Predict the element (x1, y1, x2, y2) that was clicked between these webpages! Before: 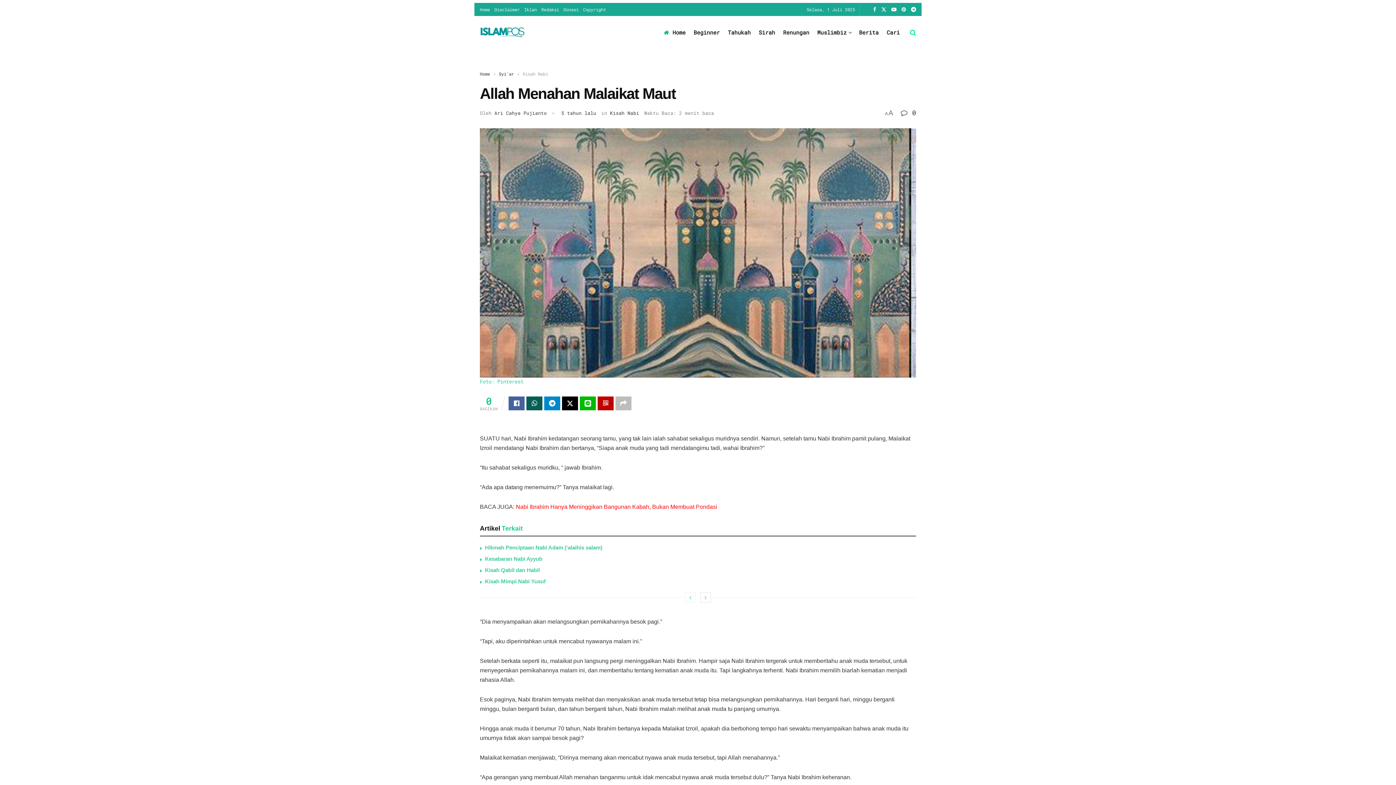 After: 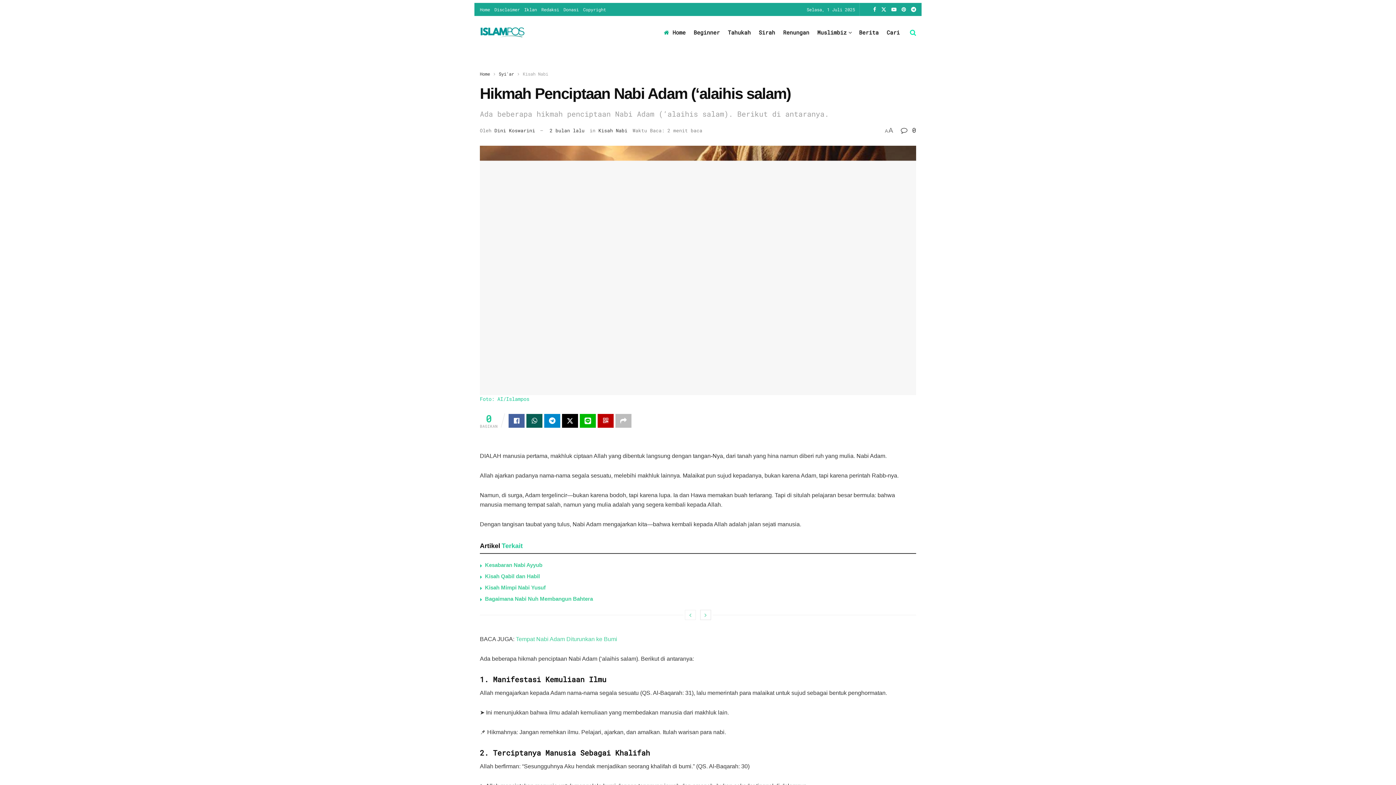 Action: label: Hikmah Penciptaan Nabi Adam (‘alaihis salam) bbox: (485, 544, 602, 550)